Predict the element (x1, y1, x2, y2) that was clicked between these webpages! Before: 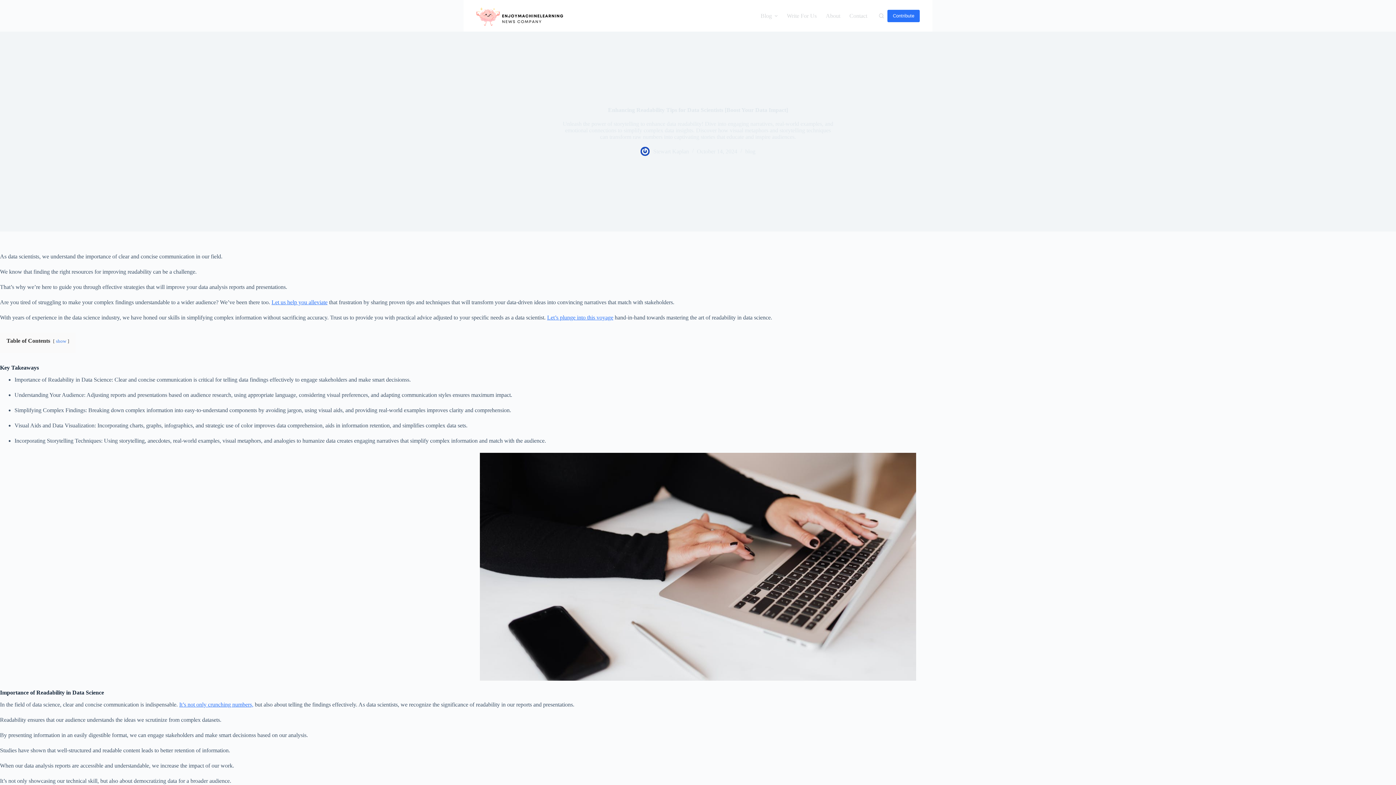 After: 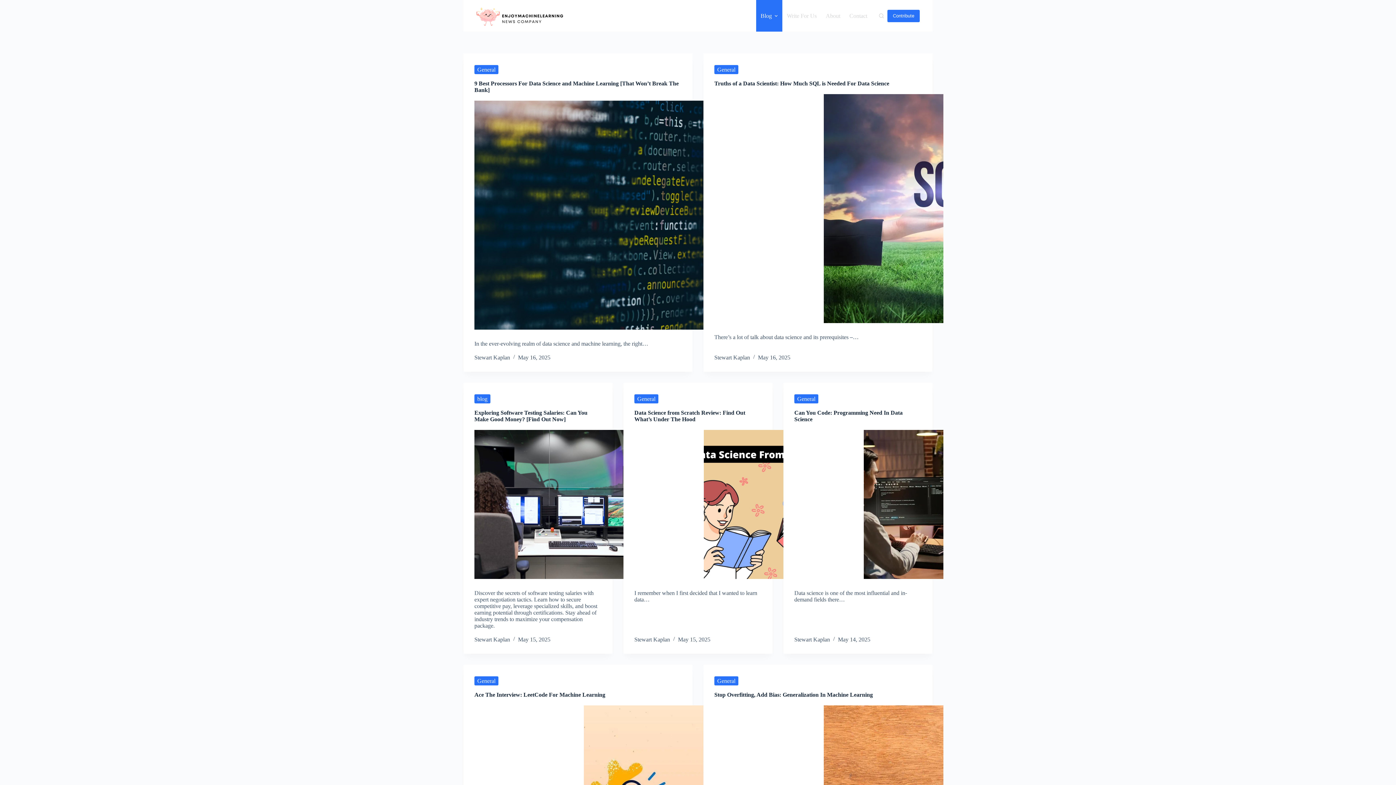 Action: bbox: (476, 6, 563, 25)